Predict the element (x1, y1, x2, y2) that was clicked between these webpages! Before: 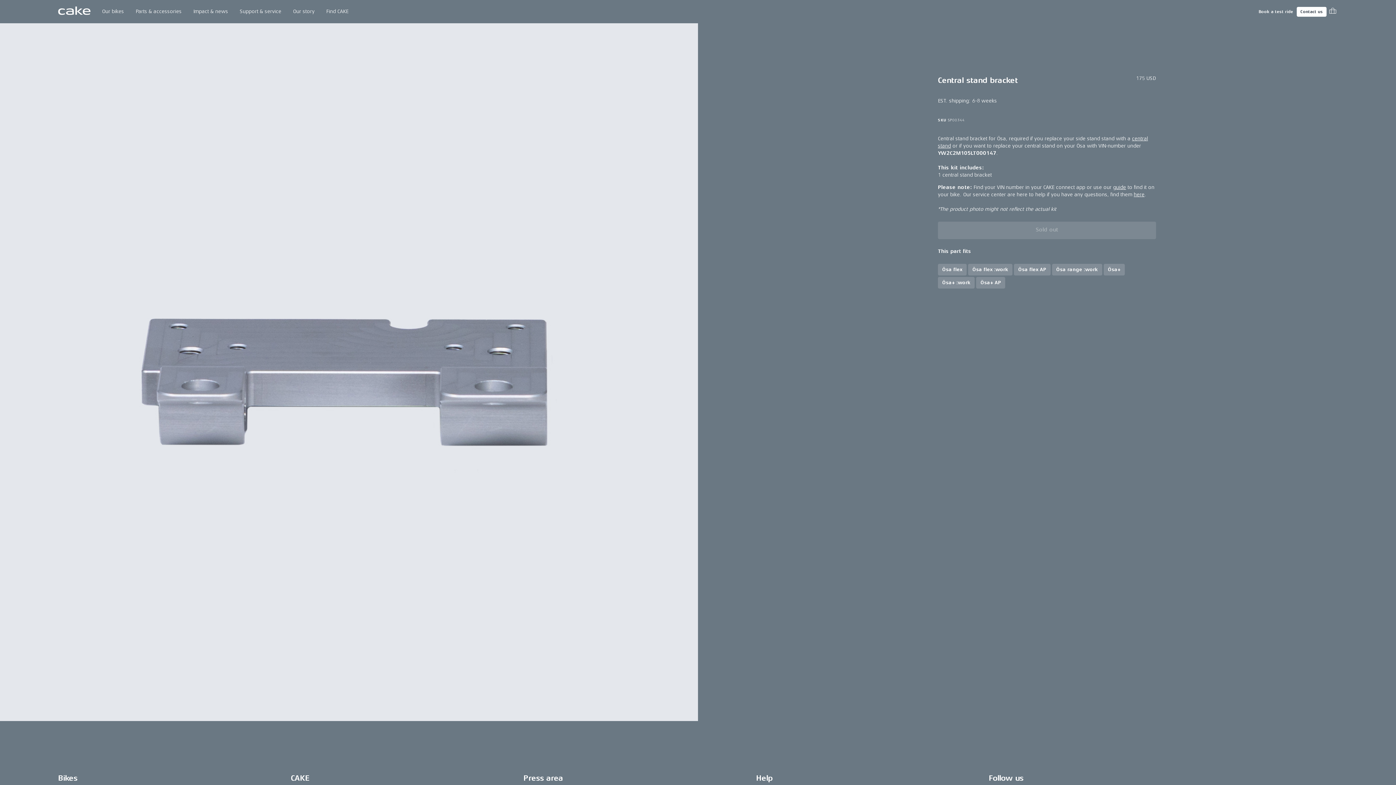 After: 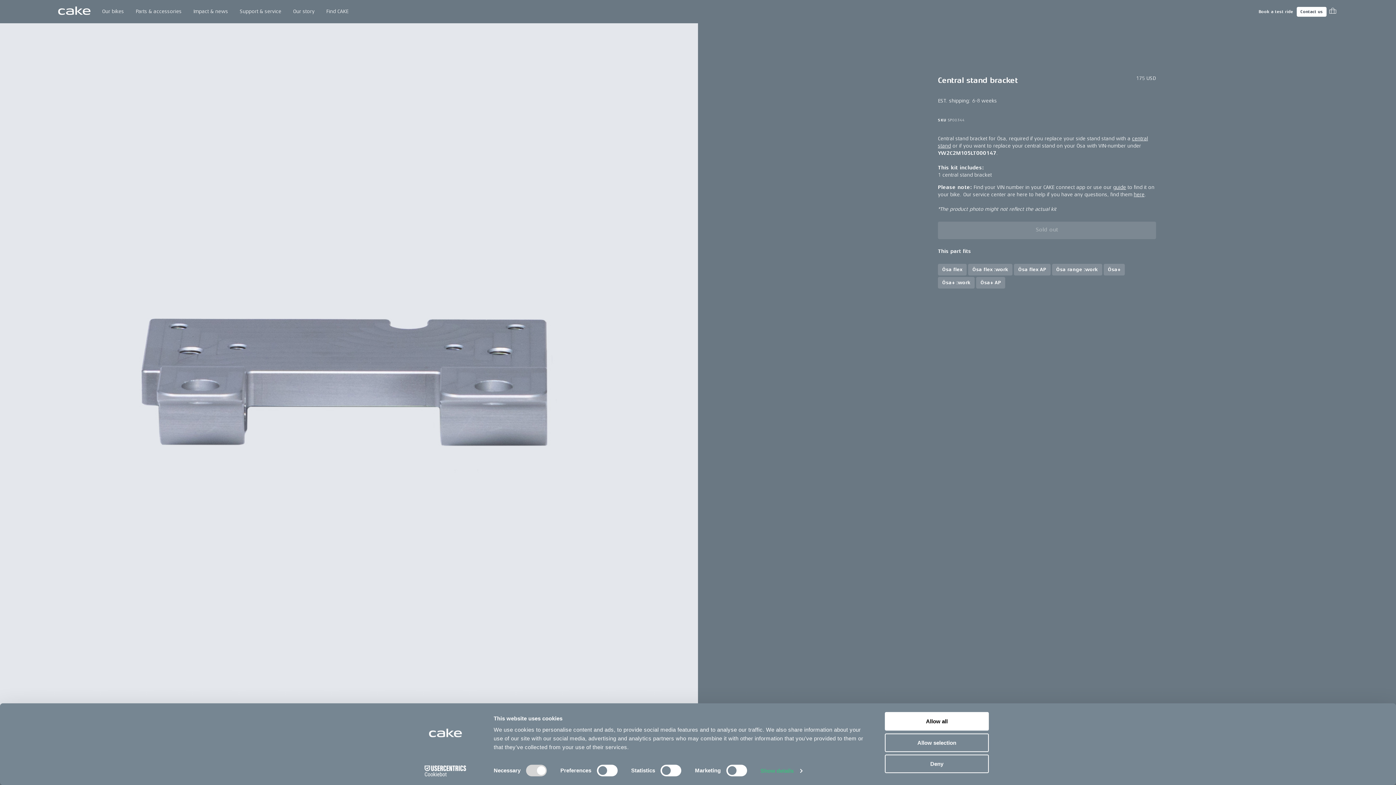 Action: bbox: (1113, 184, 1126, 190) label: guide